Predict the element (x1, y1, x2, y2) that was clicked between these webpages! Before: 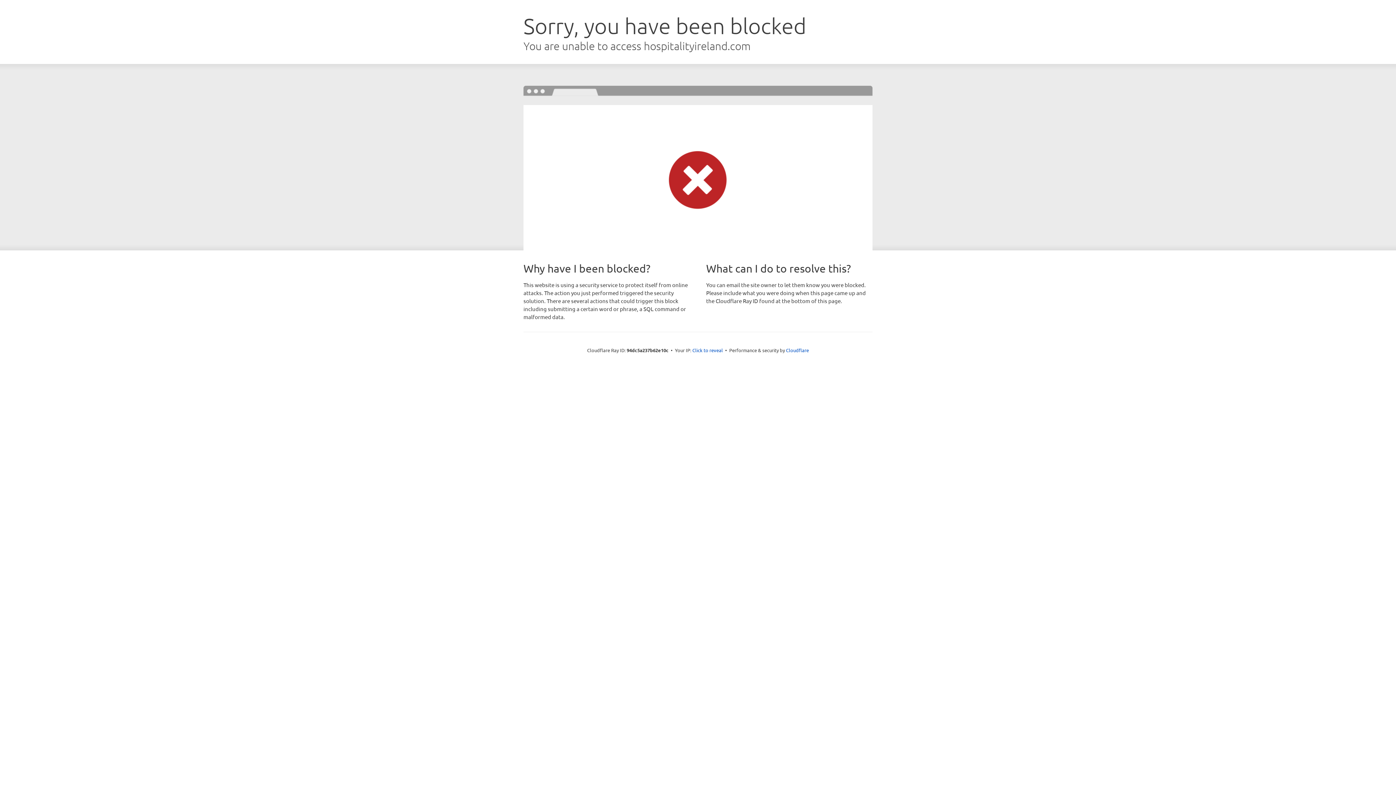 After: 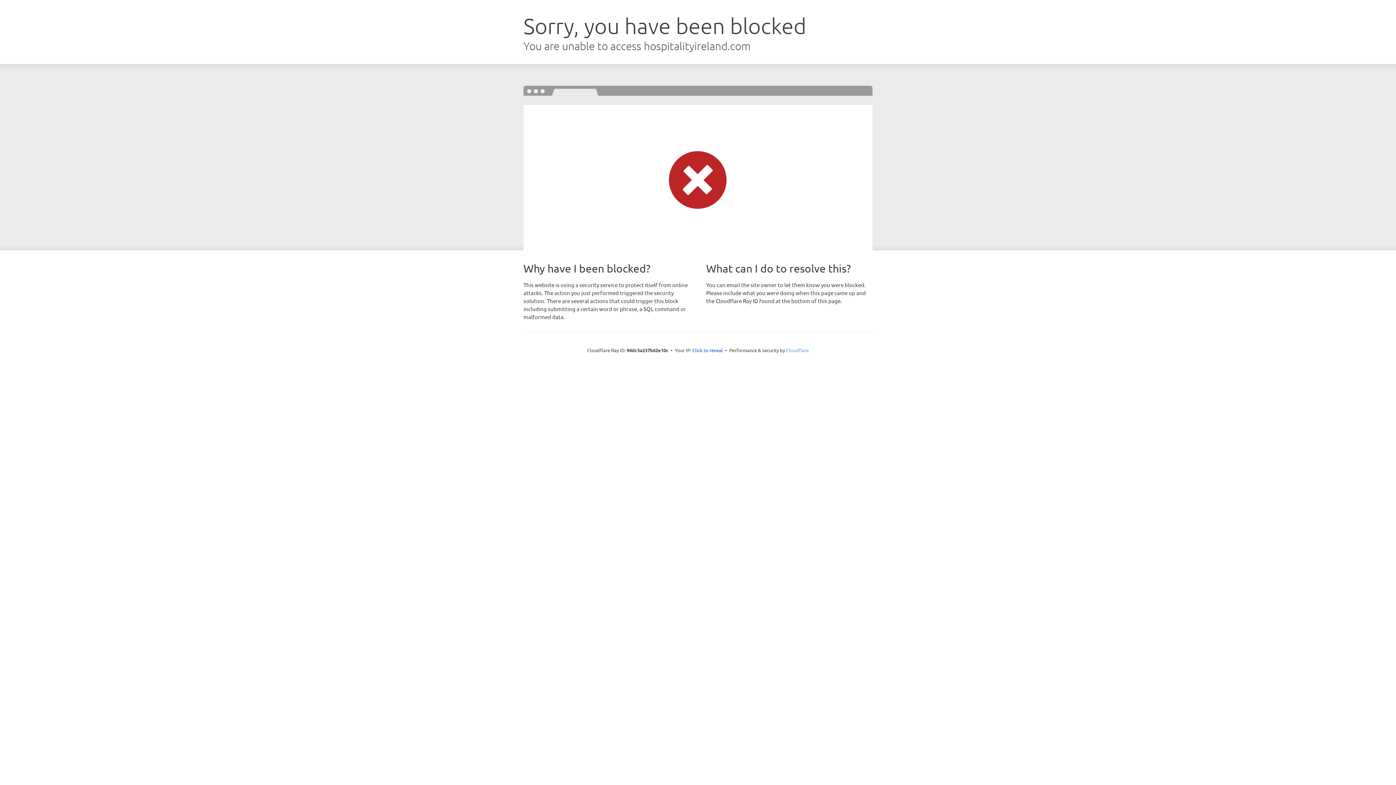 Action: bbox: (786, 347, 809, 353) label: Cloudflare